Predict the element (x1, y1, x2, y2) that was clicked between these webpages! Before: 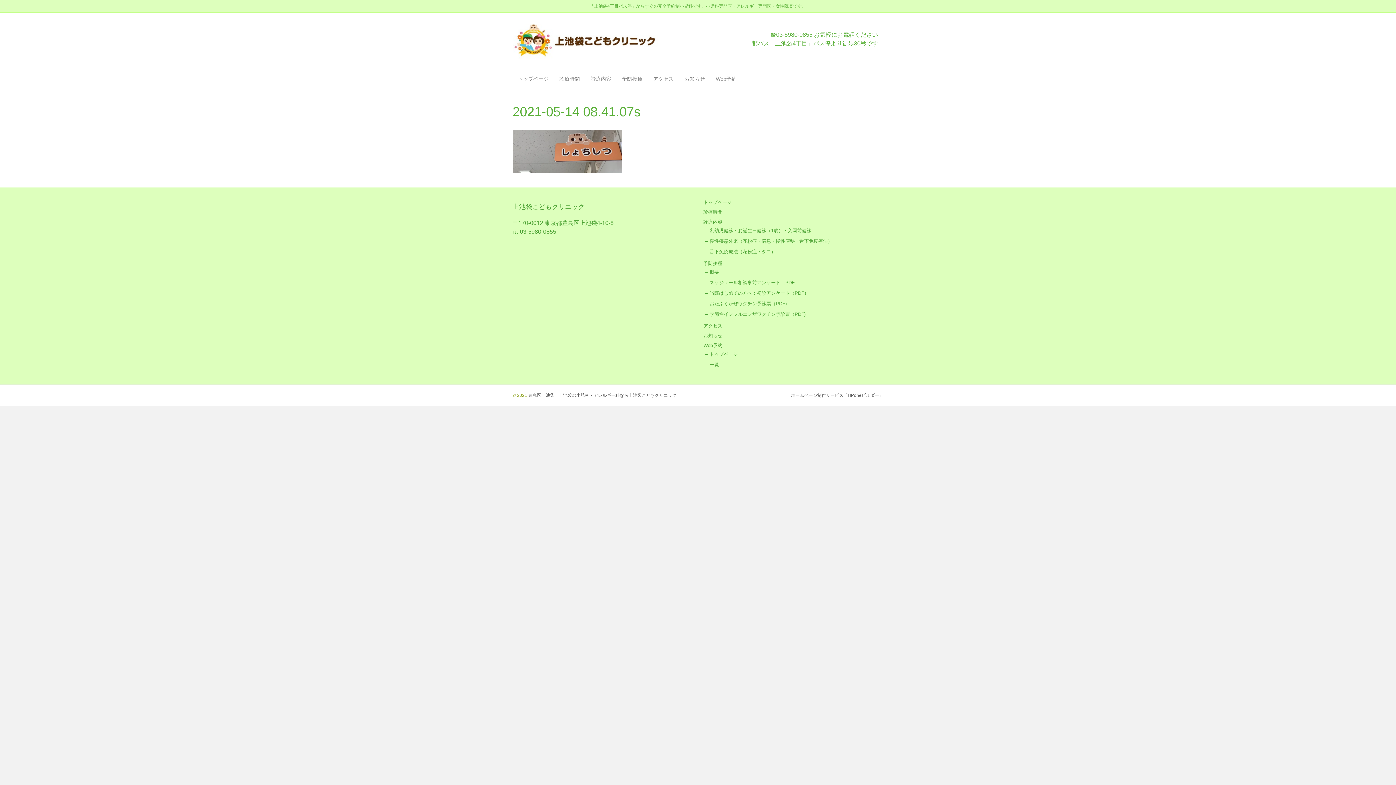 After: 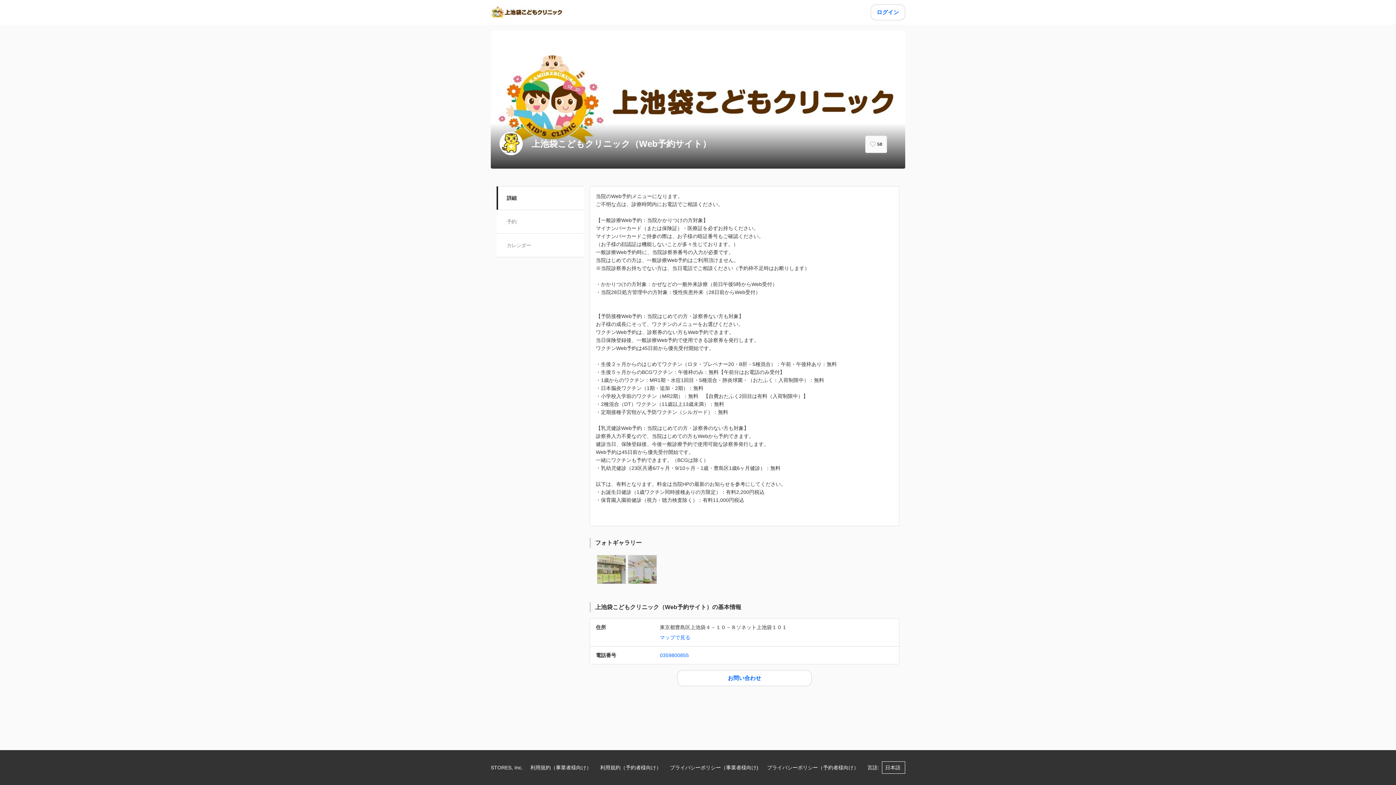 Action: bbox: (710, 70, 742, 88) label: Web予約